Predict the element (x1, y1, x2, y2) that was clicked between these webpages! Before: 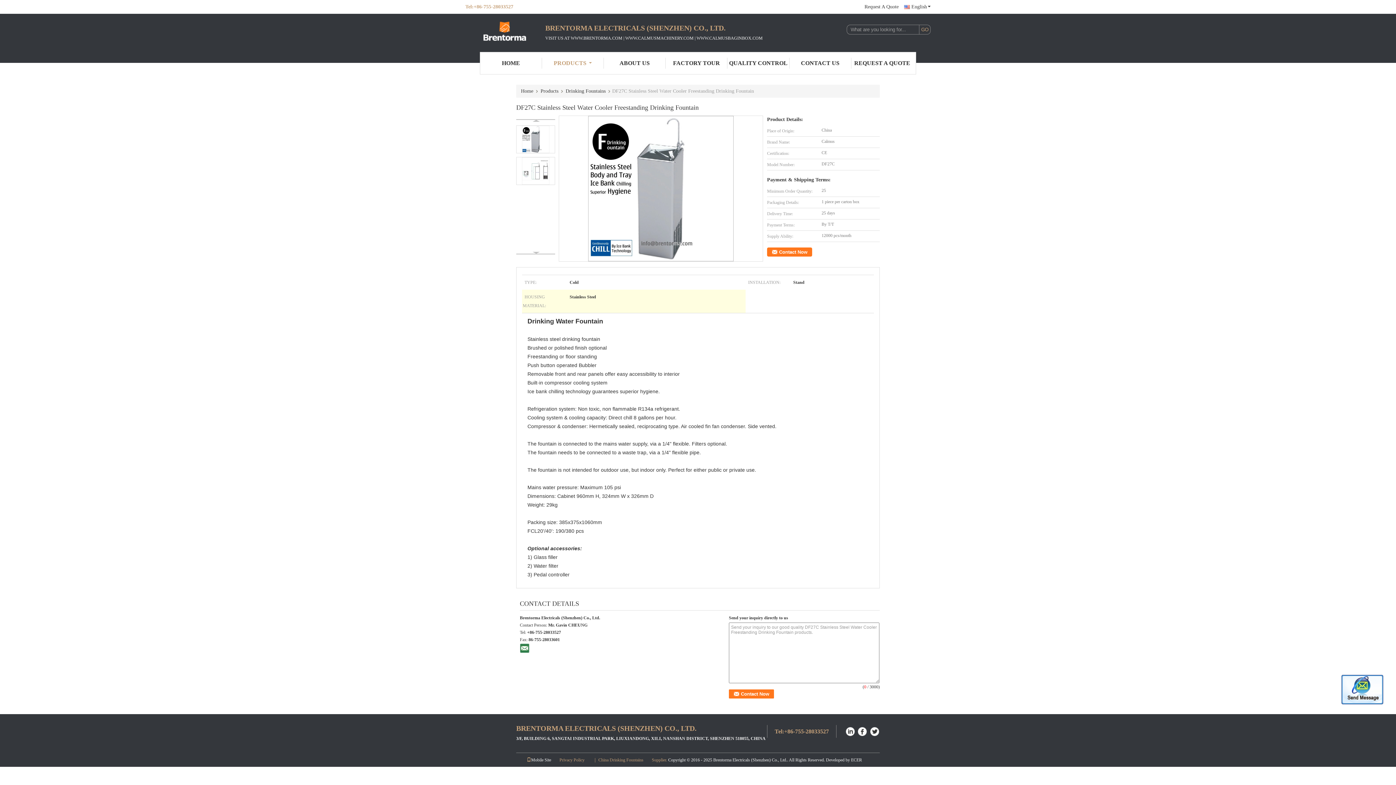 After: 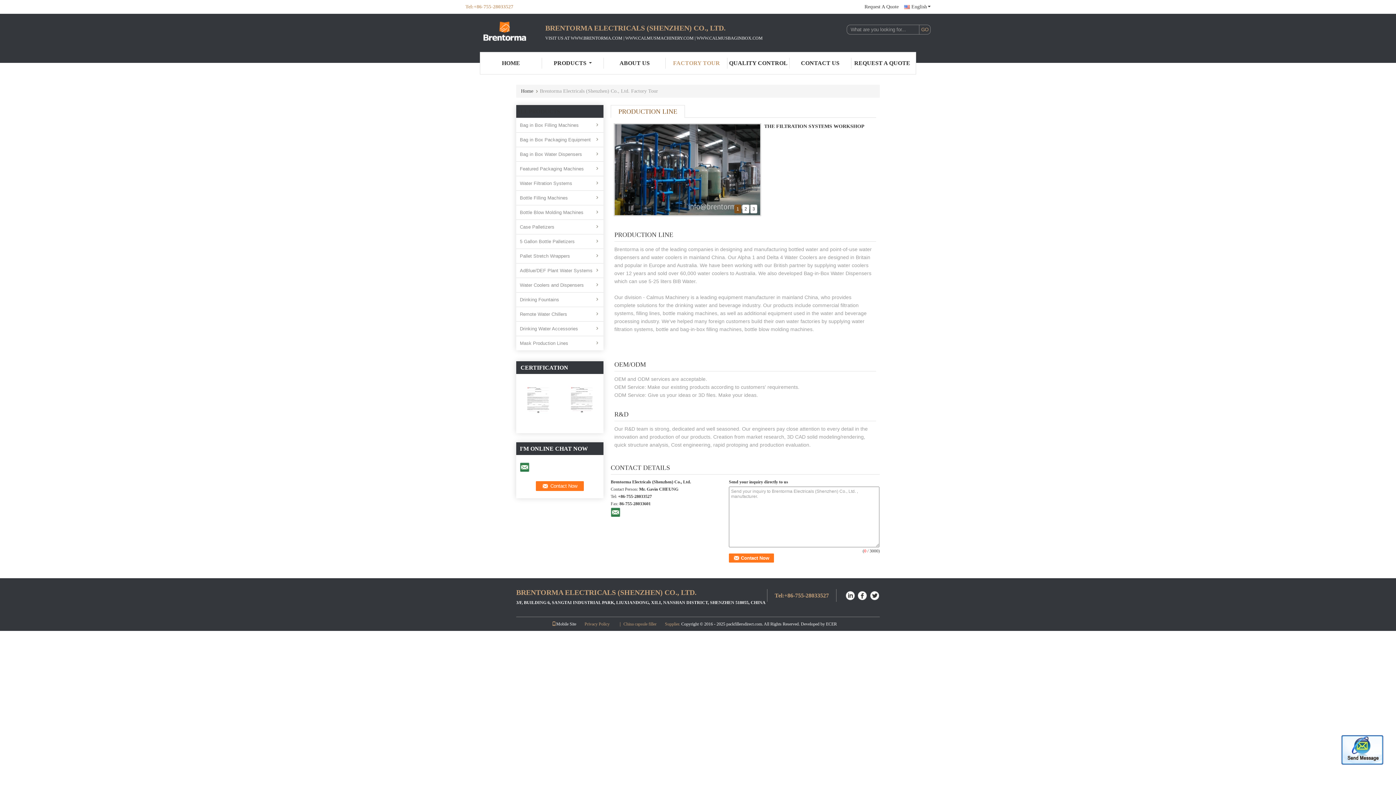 Action: label: FACTORY TOUR bbox: (665, 57, 727, 68)